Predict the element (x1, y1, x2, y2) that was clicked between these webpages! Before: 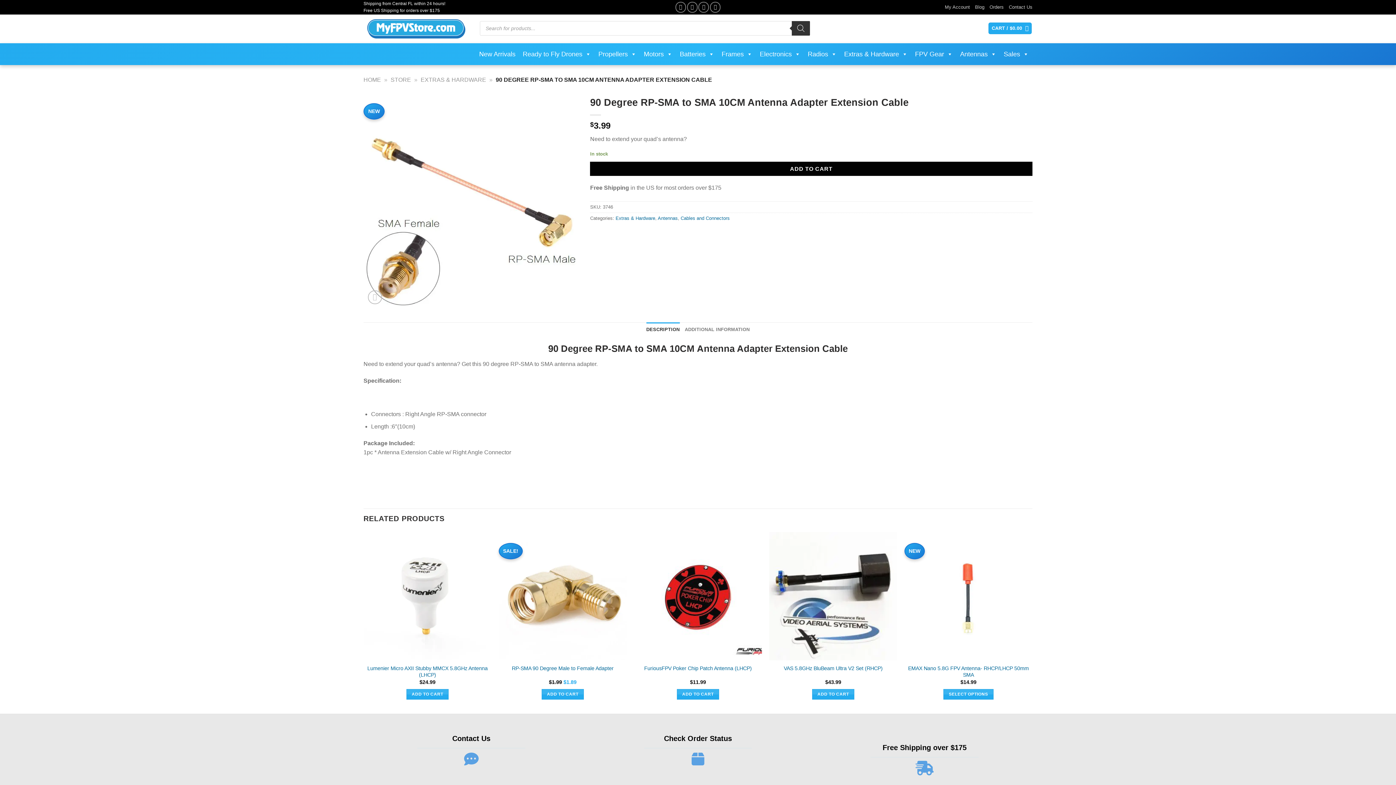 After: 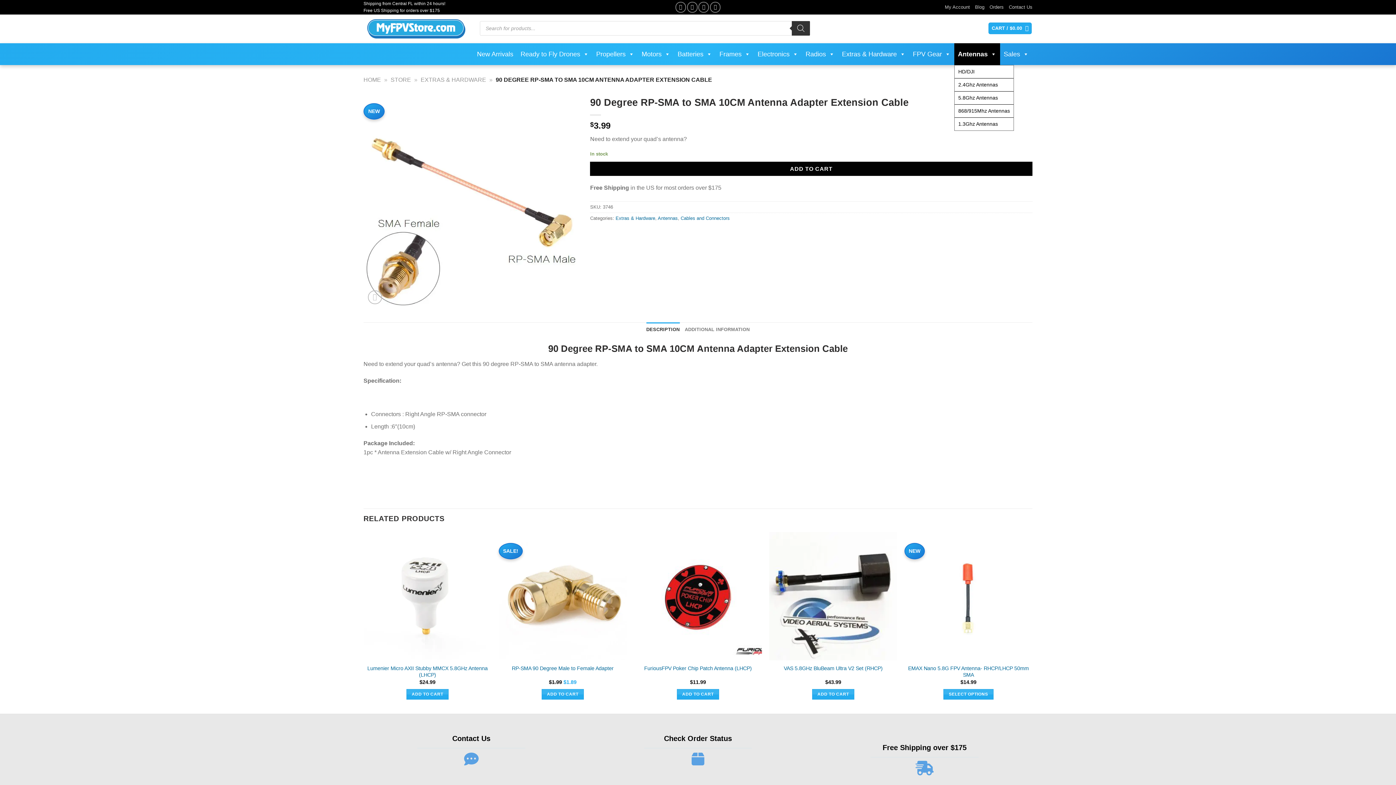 Action: label: Antennas bbox: (956, 43, 1000, 65)